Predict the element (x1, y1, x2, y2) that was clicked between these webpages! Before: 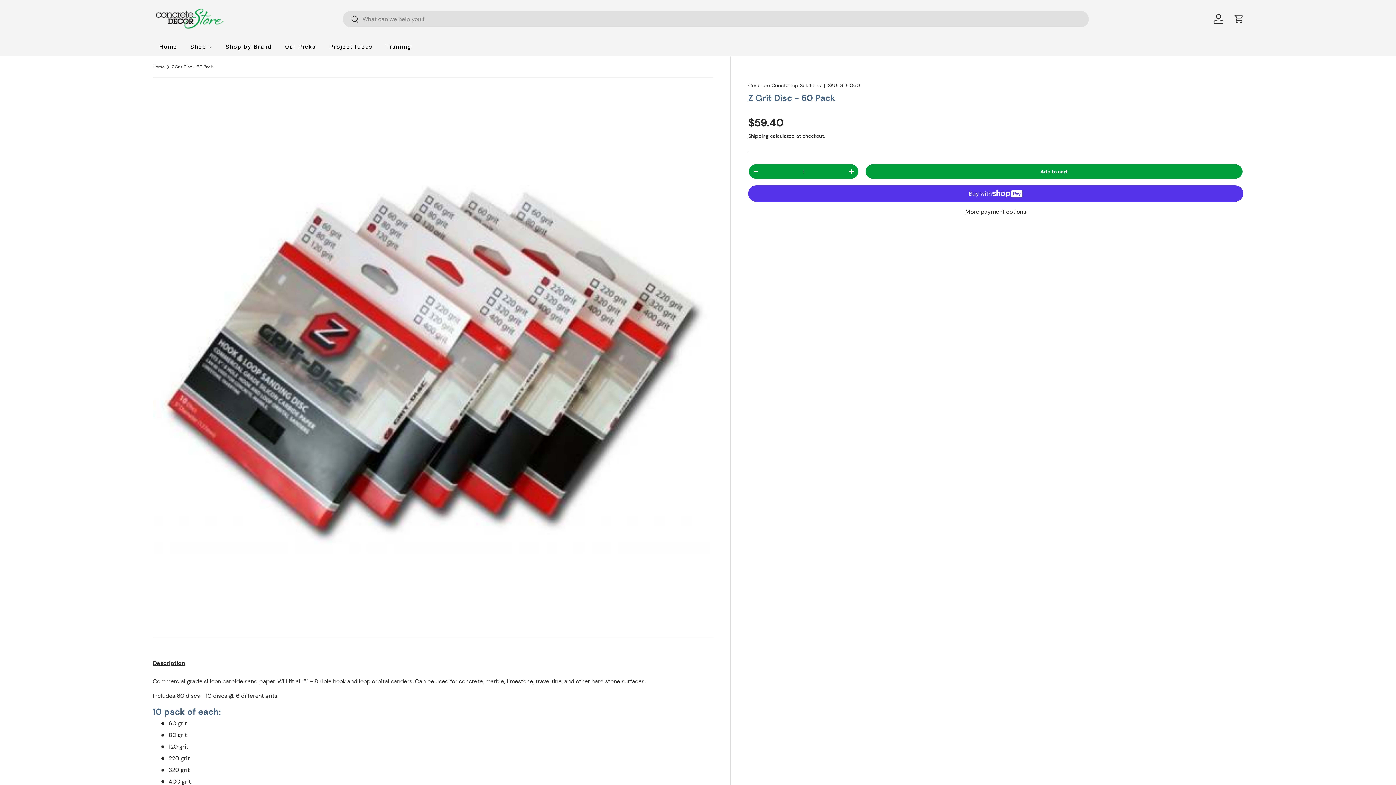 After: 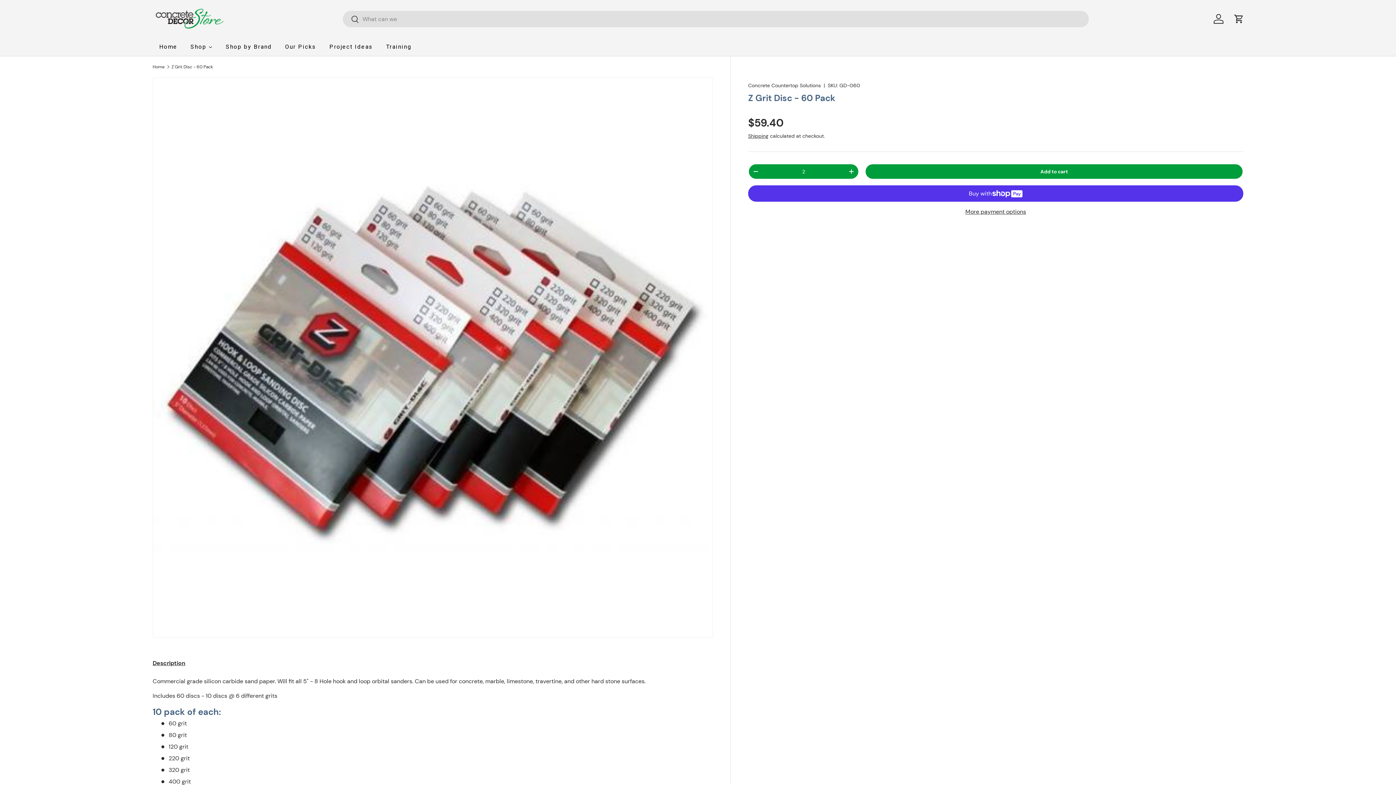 Action: bbox: (844, 166, 858, 177) label: +